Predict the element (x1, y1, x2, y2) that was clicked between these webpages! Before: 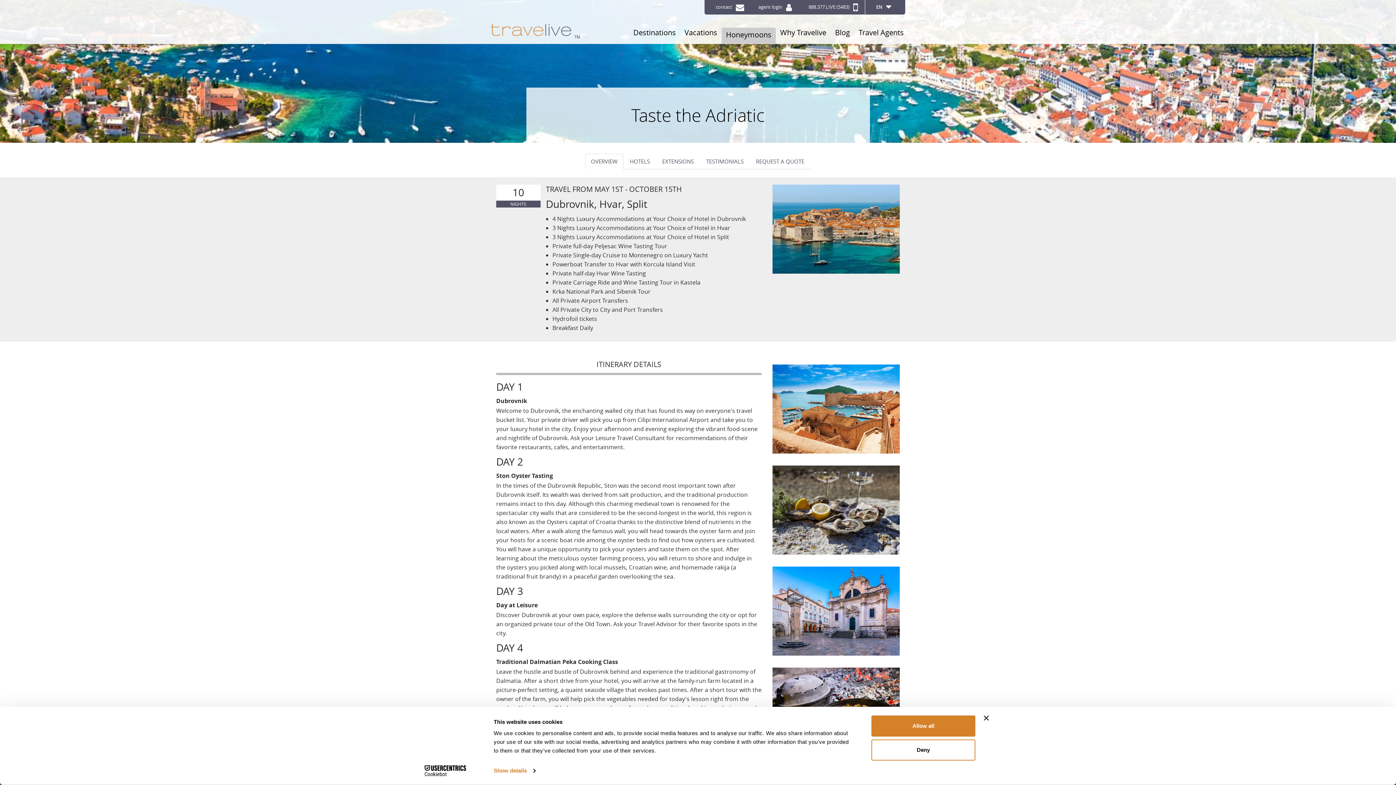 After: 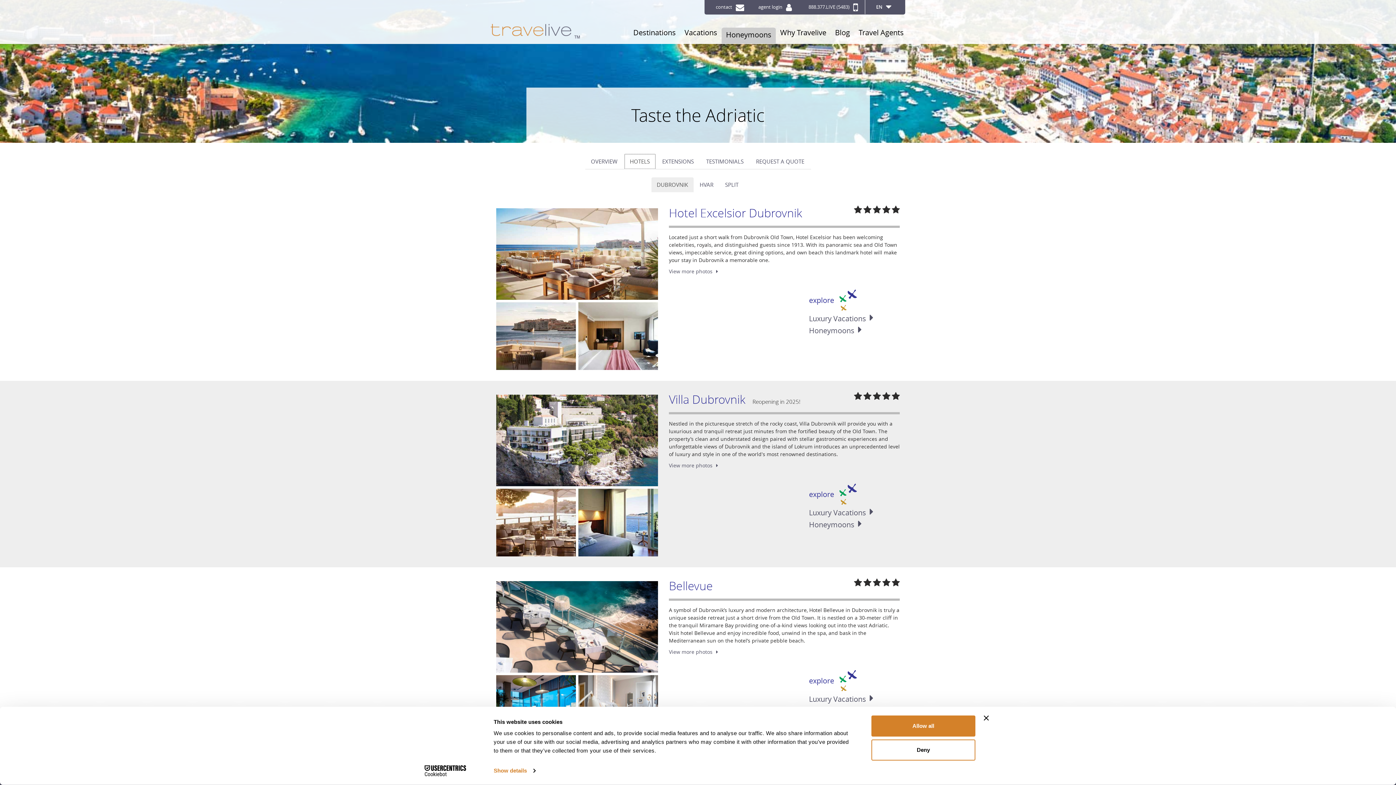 Action: label: HOTELS bbox: (624, 153, 655, 169)